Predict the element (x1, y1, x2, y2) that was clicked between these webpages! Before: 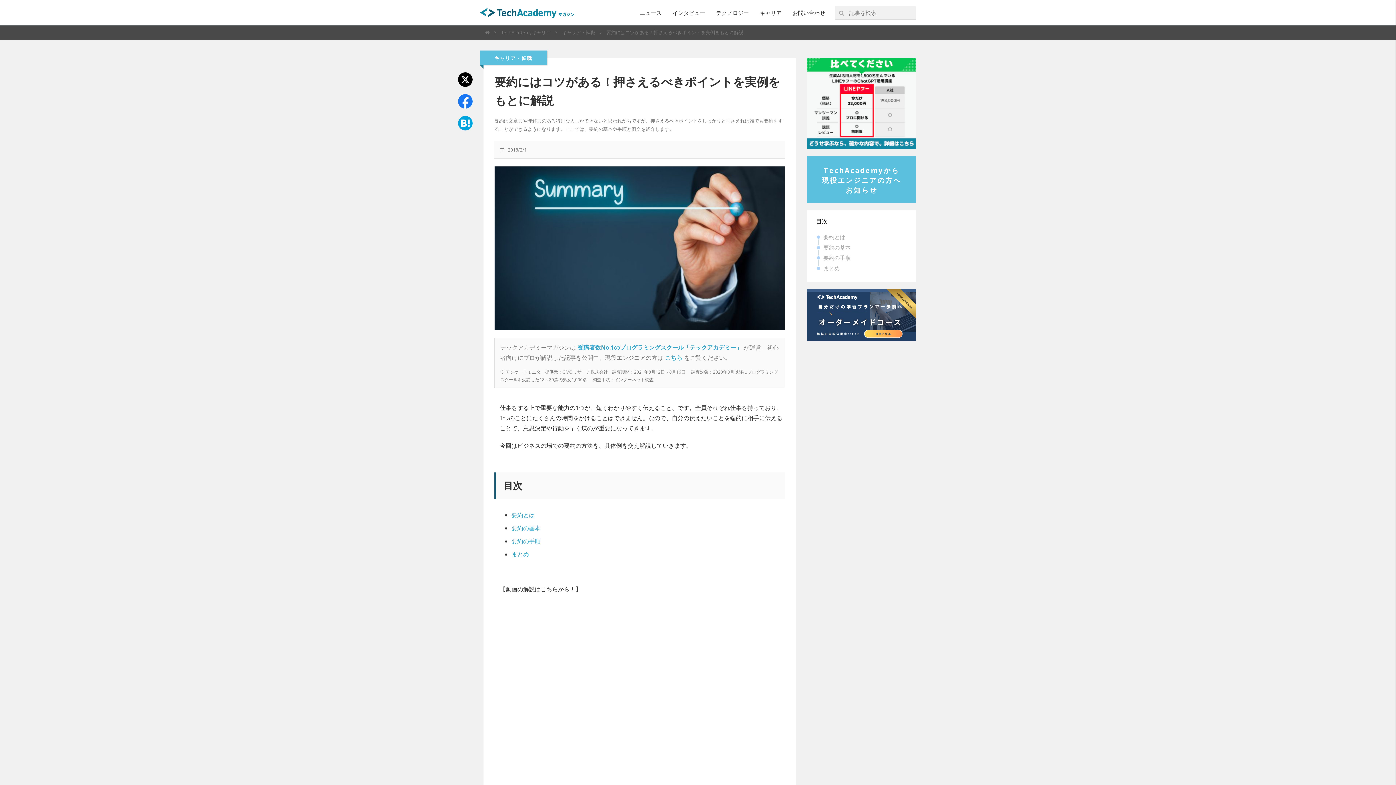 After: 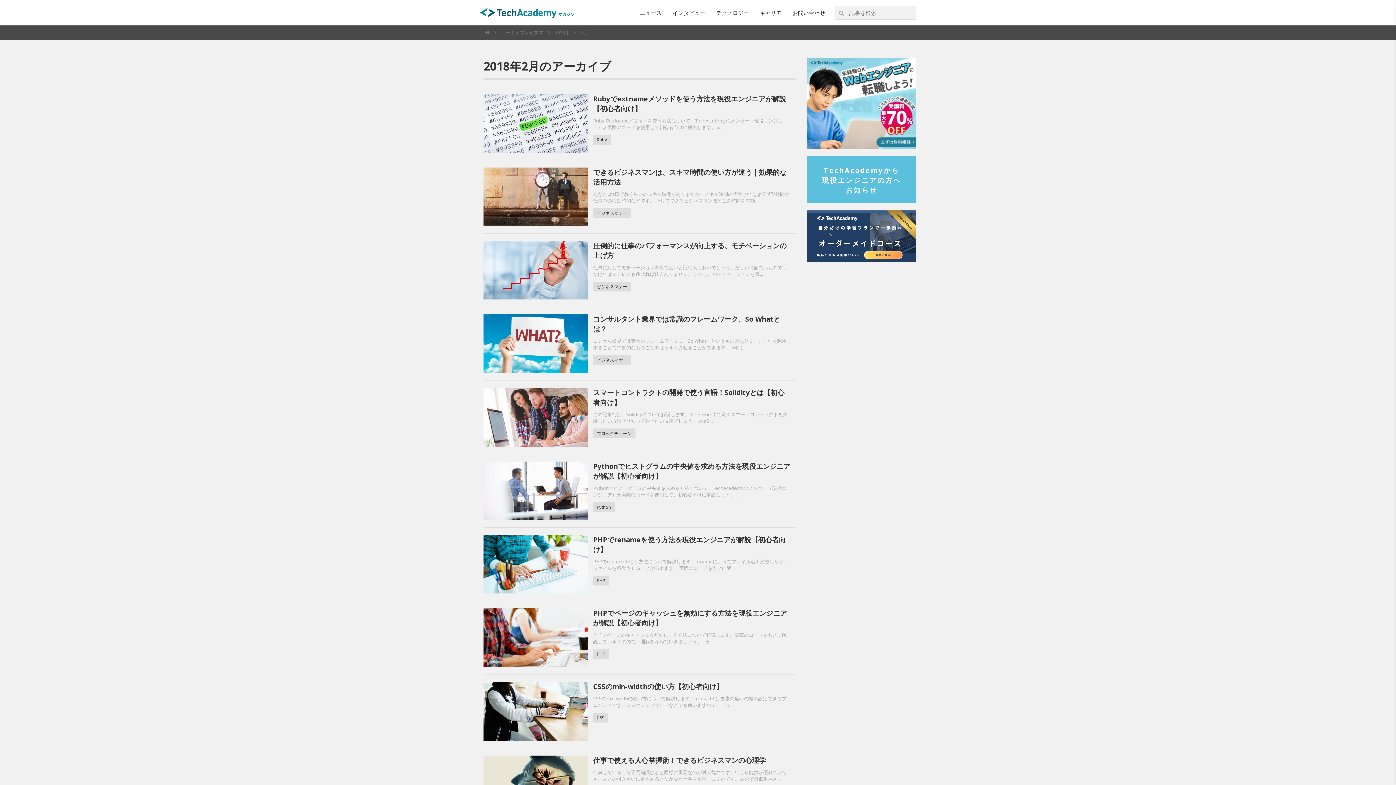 Action: bbox: (500, 146, 526, 152) label: 2018/2/1